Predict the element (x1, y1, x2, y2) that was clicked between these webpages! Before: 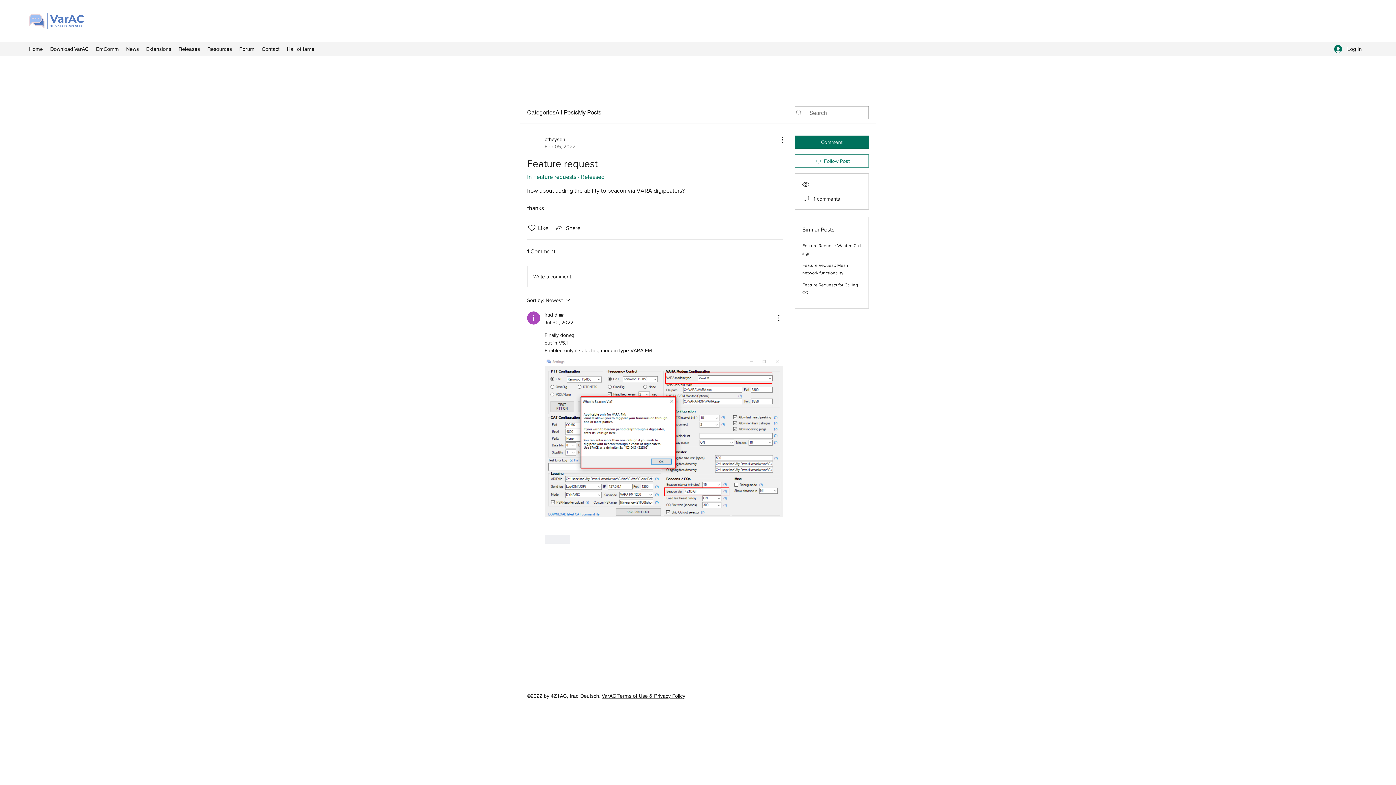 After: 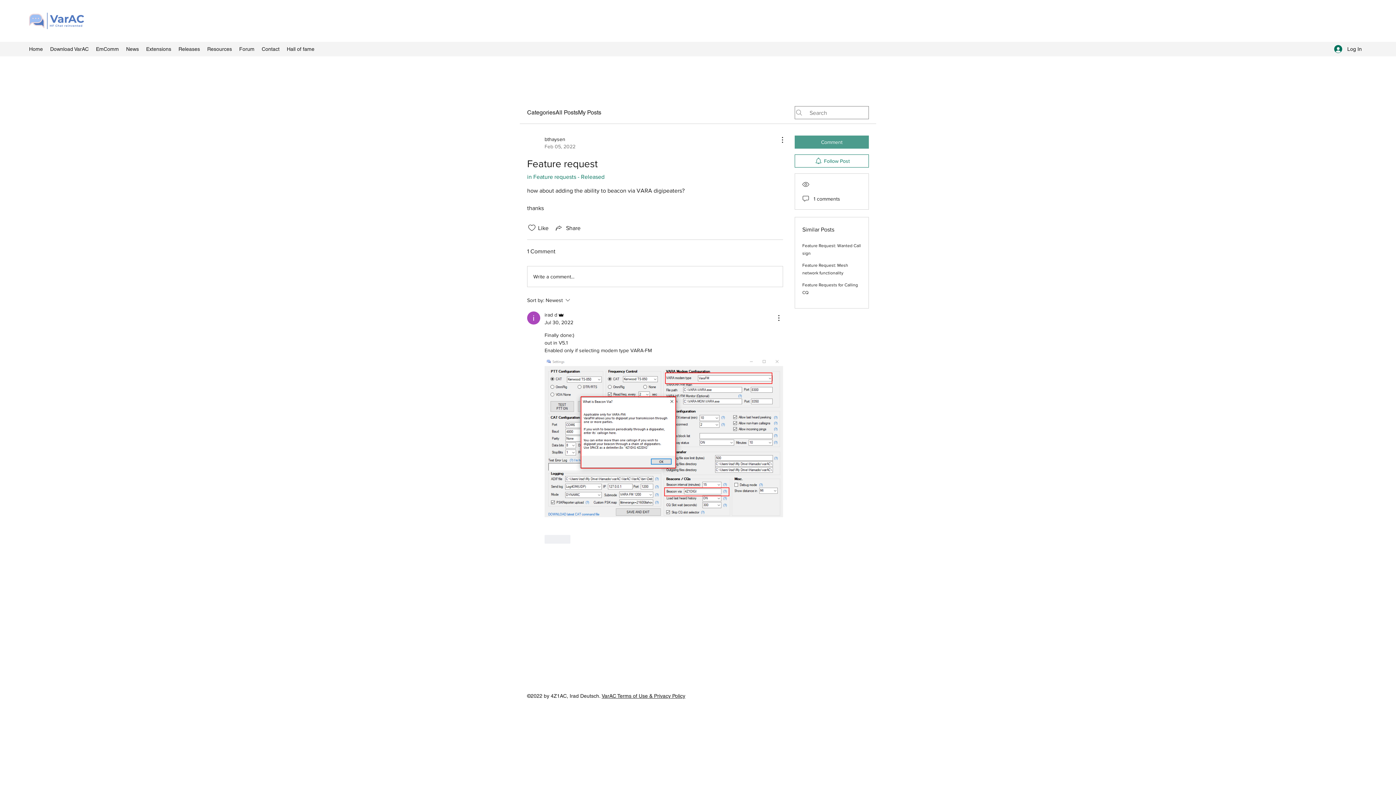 Action: bbox: (794, 135, 869, 148) label: Comment